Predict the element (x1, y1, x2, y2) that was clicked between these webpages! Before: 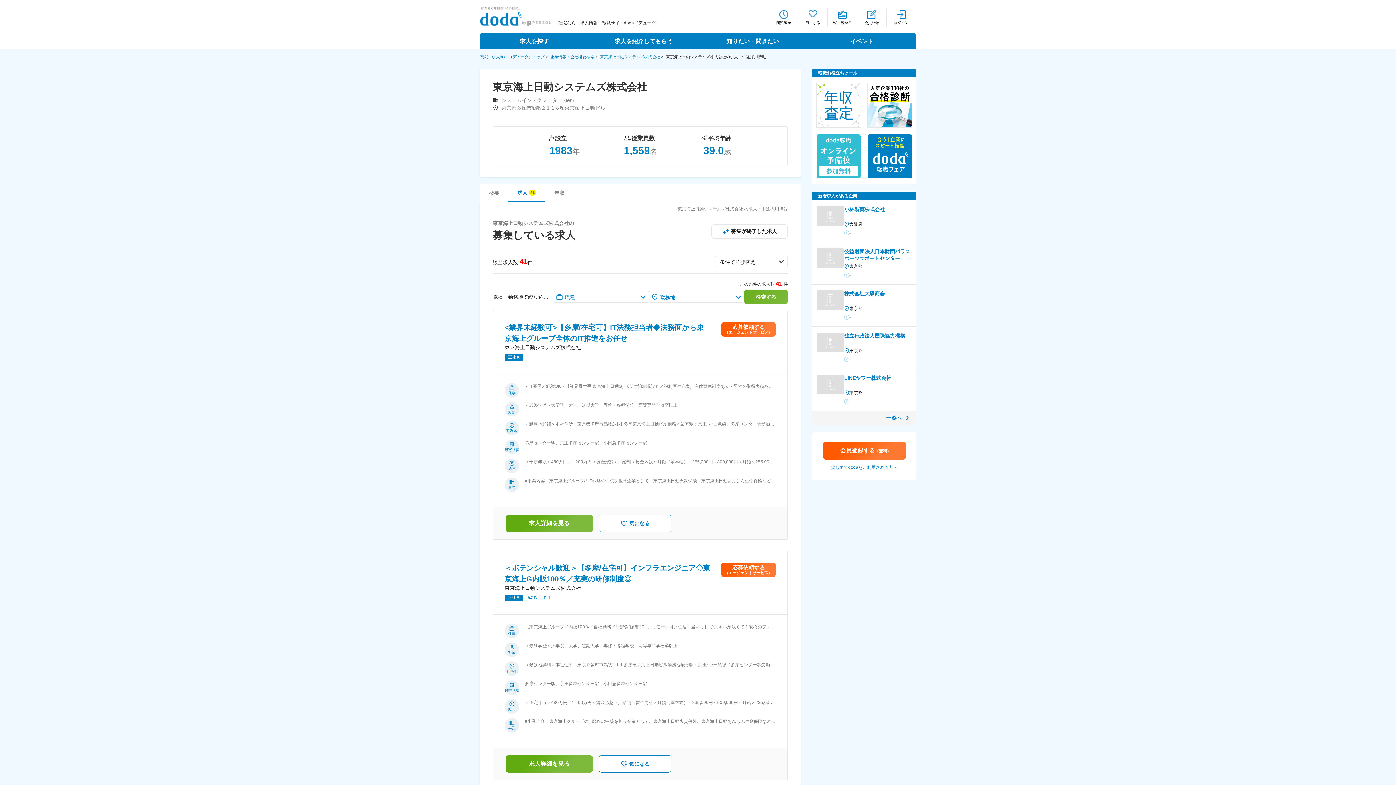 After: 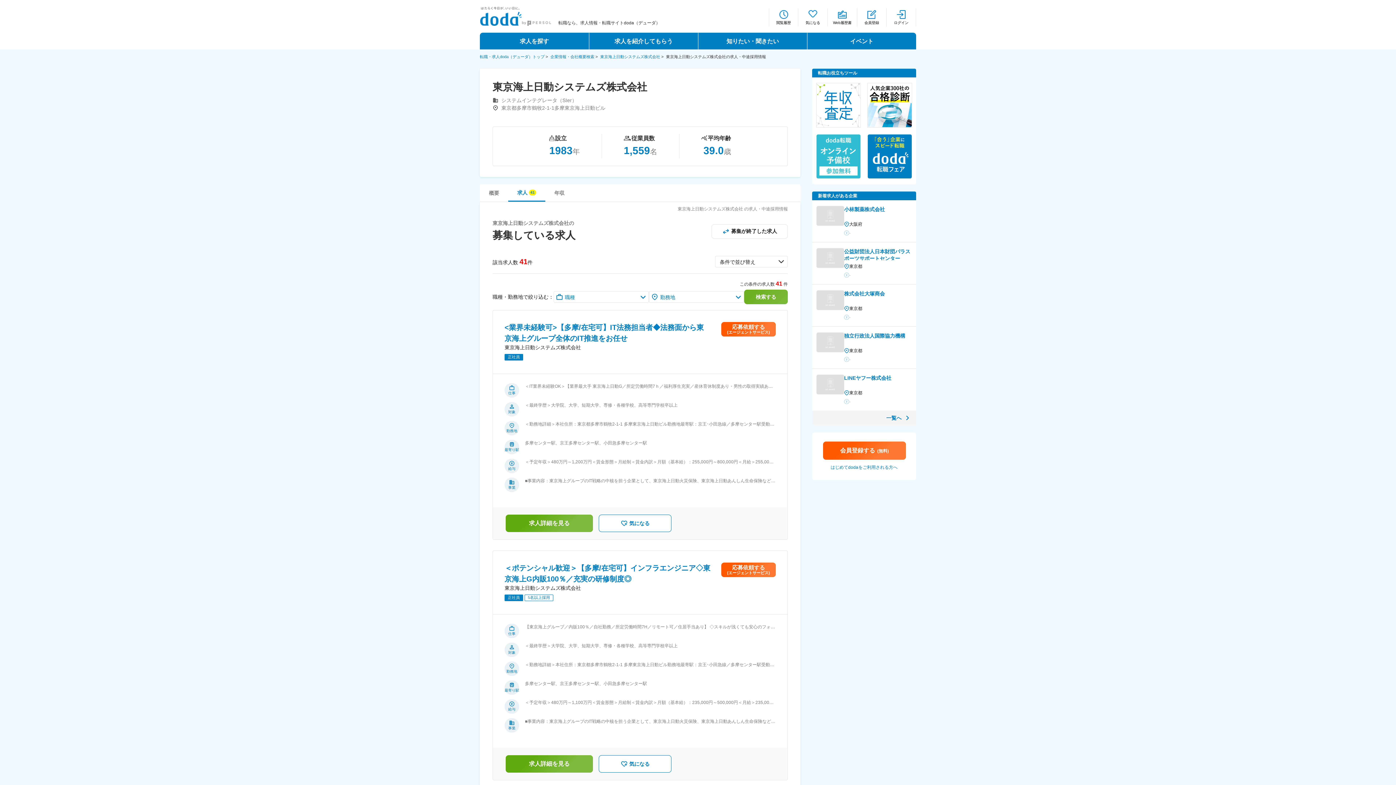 Action: label: 求人  bbox: (508, 183, 545, 201)